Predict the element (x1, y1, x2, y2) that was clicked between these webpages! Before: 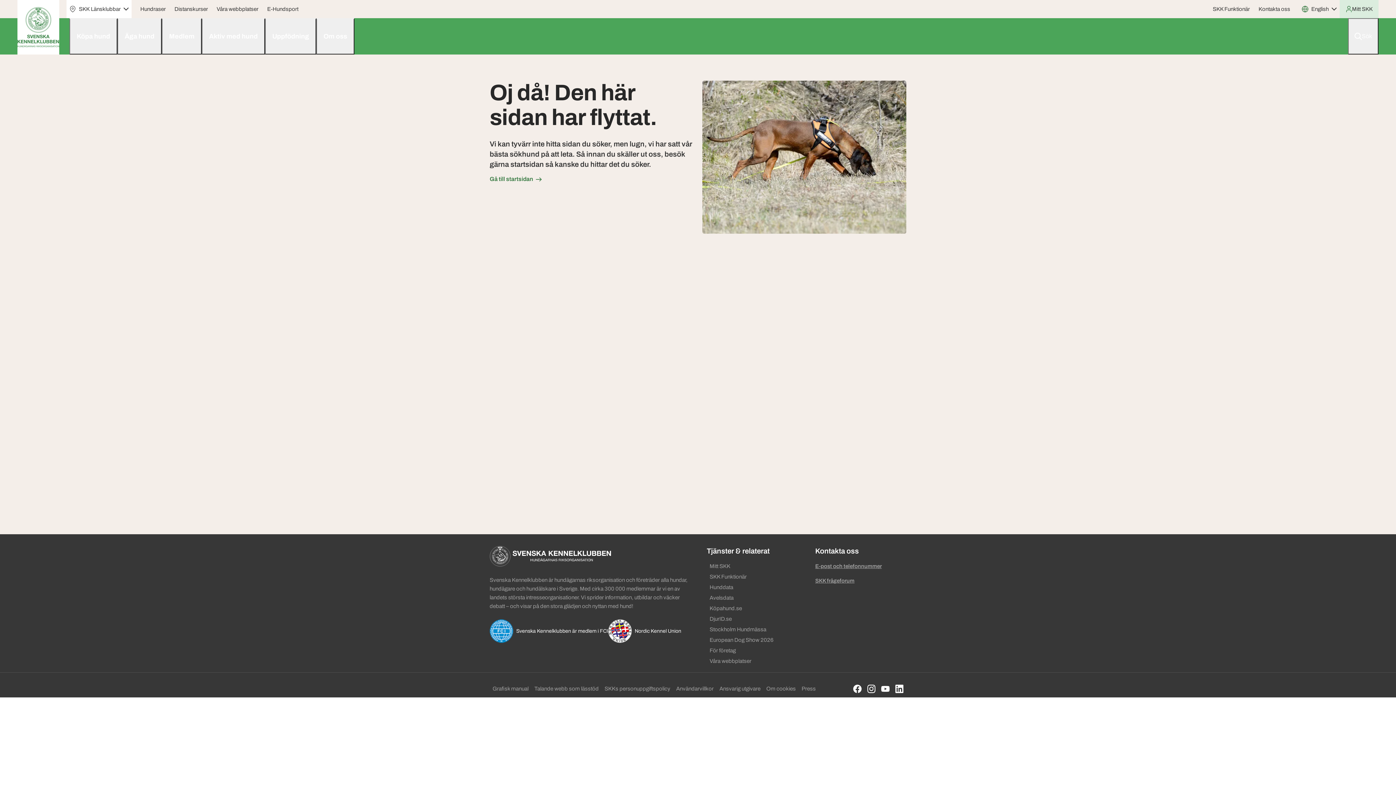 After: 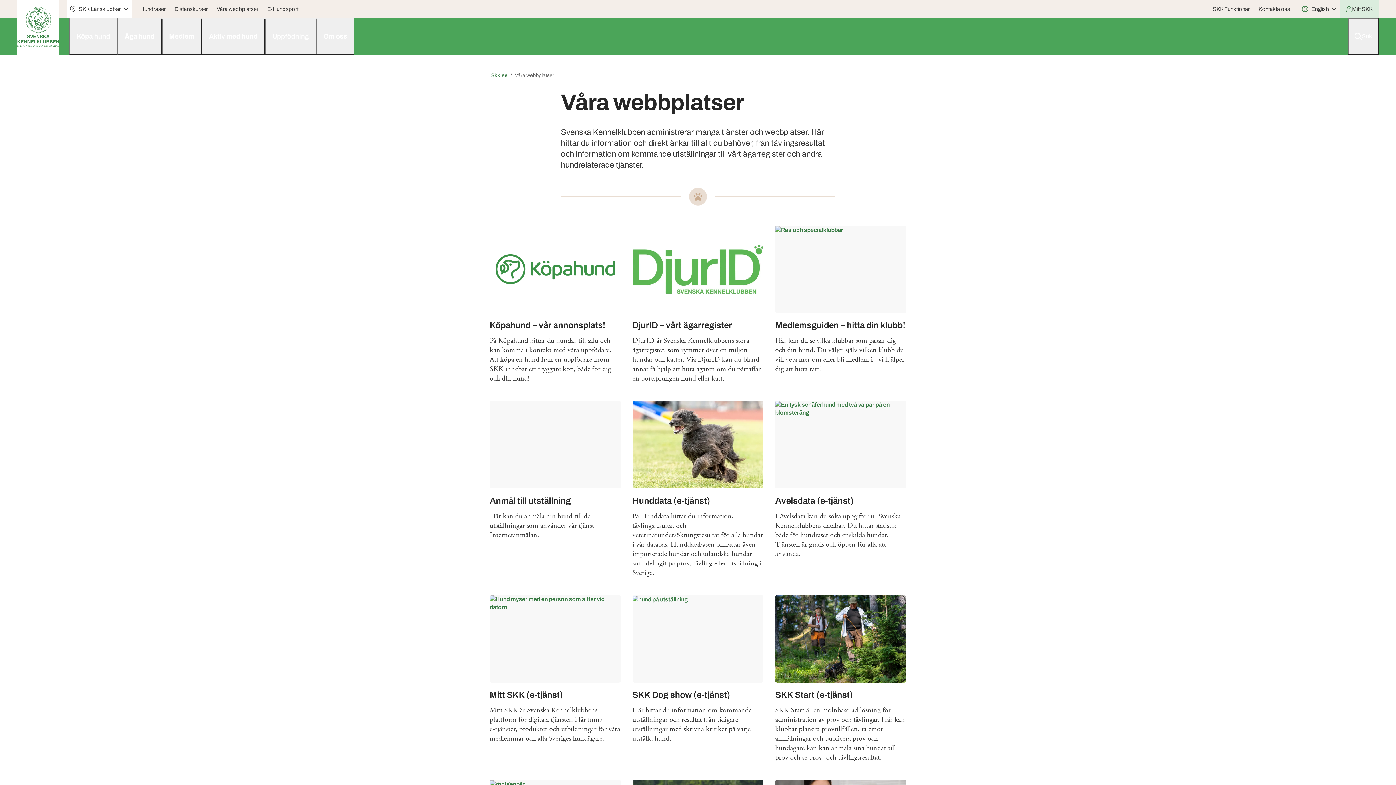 Action: label: Våra webbplatser bbox: (213, 2, 261, 15)